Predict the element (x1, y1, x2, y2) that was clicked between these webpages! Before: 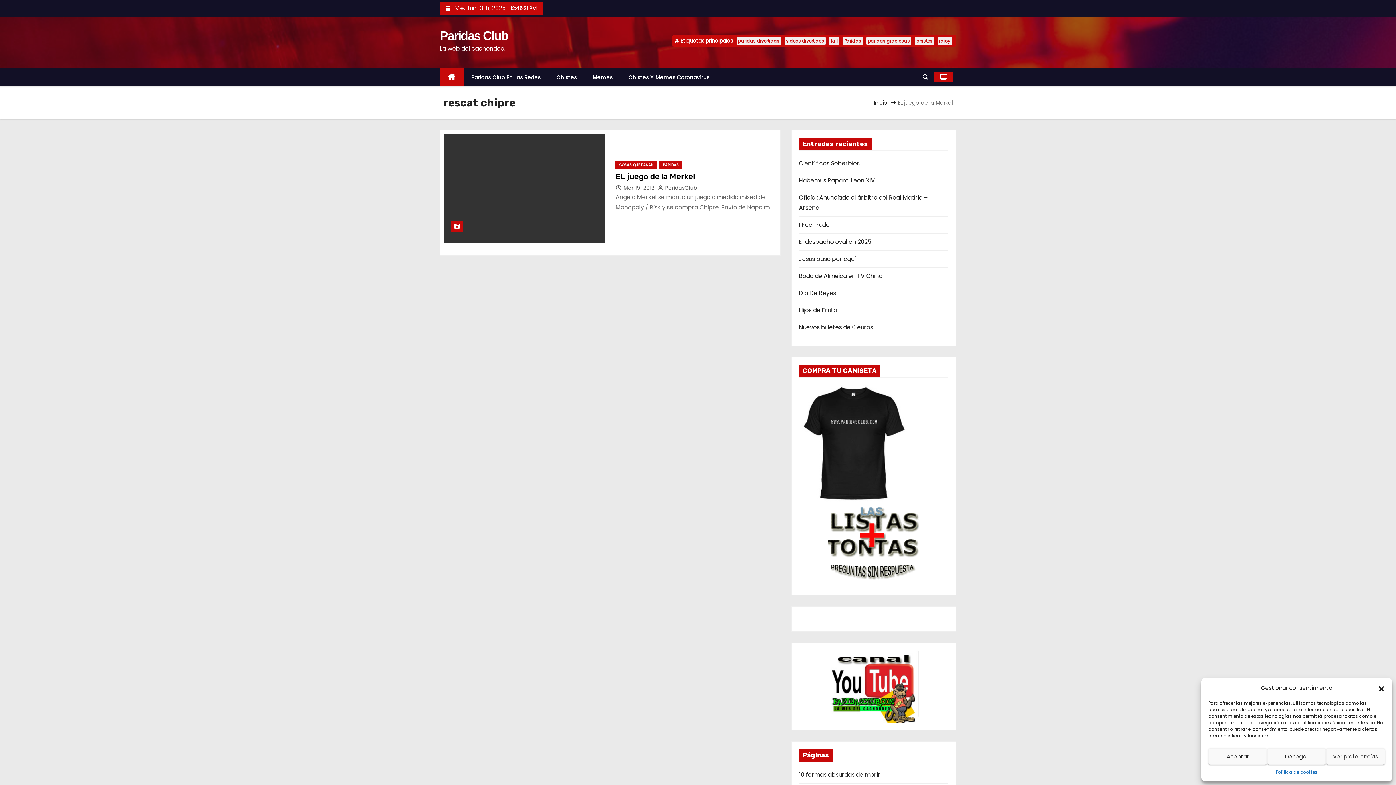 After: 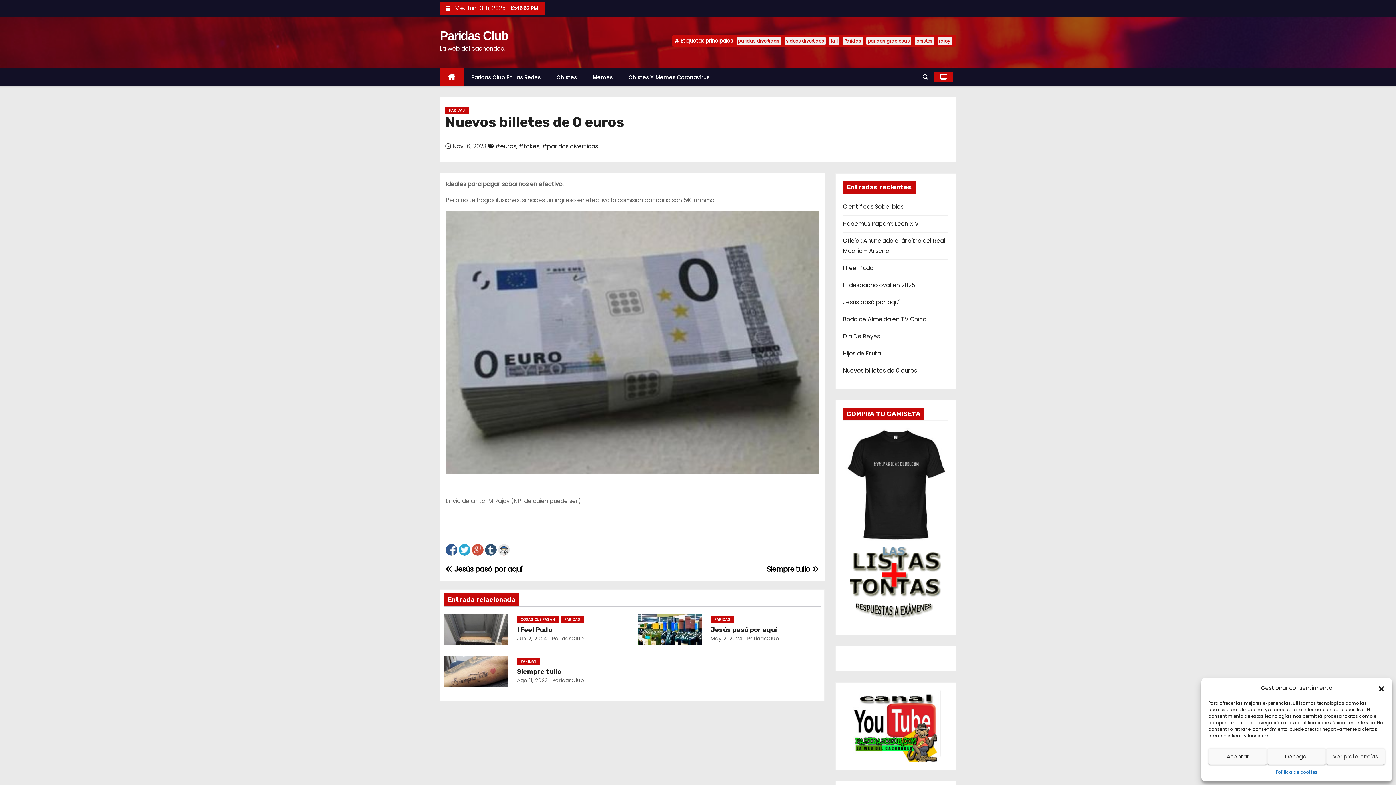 Action: bbox: (799, 323, 873, 331) label: Nuevos billetes de 0 euros